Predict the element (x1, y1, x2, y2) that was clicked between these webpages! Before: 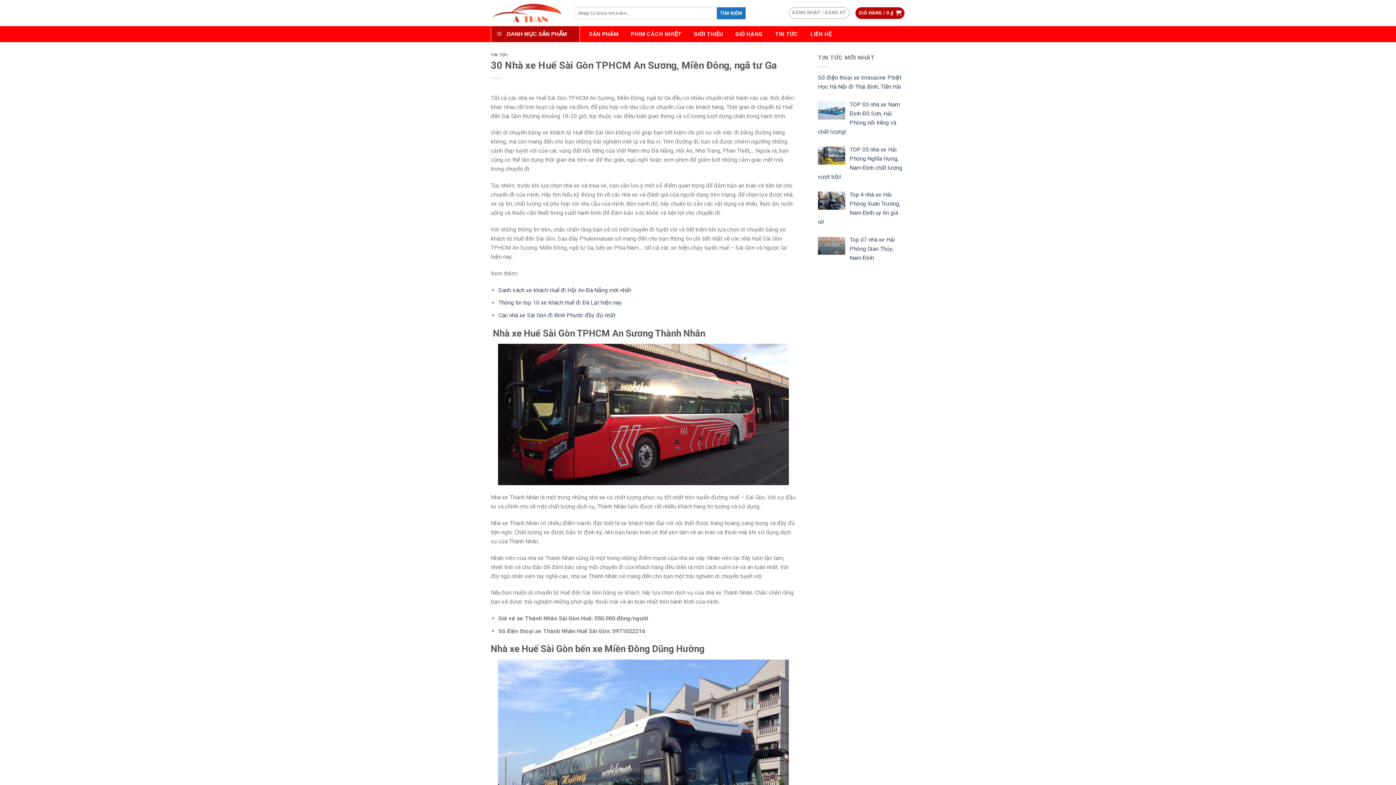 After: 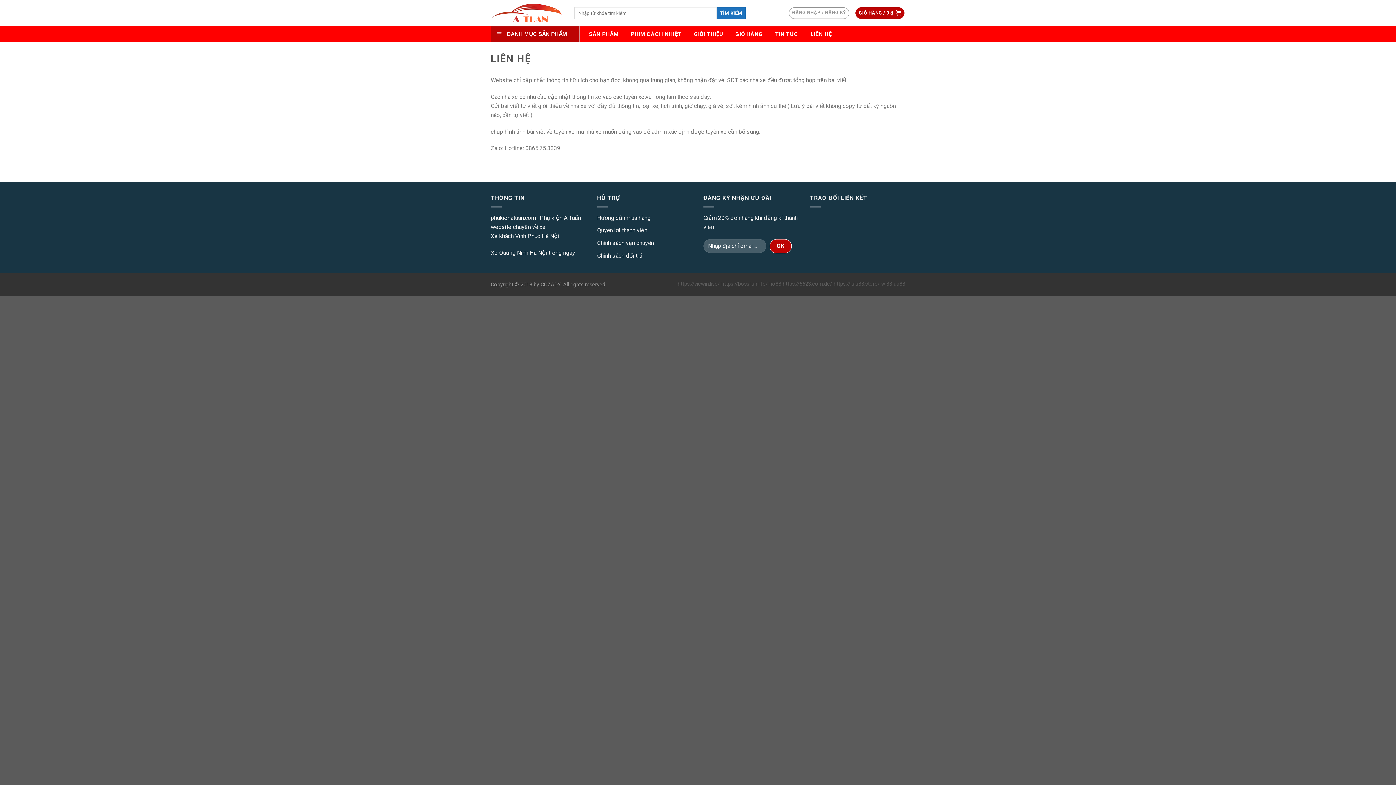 Action: label: LIÊN HỆ bbox: (807, 27, 835, 40)